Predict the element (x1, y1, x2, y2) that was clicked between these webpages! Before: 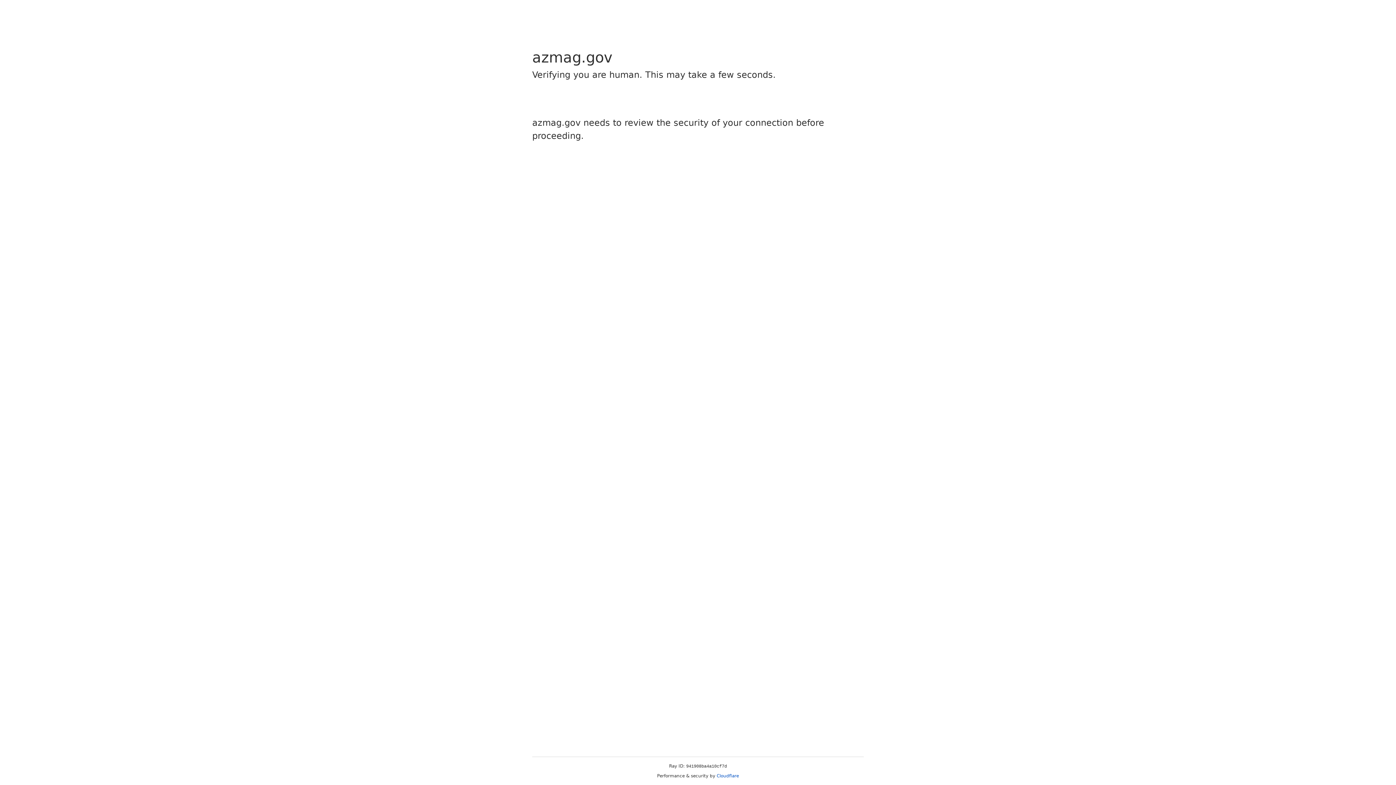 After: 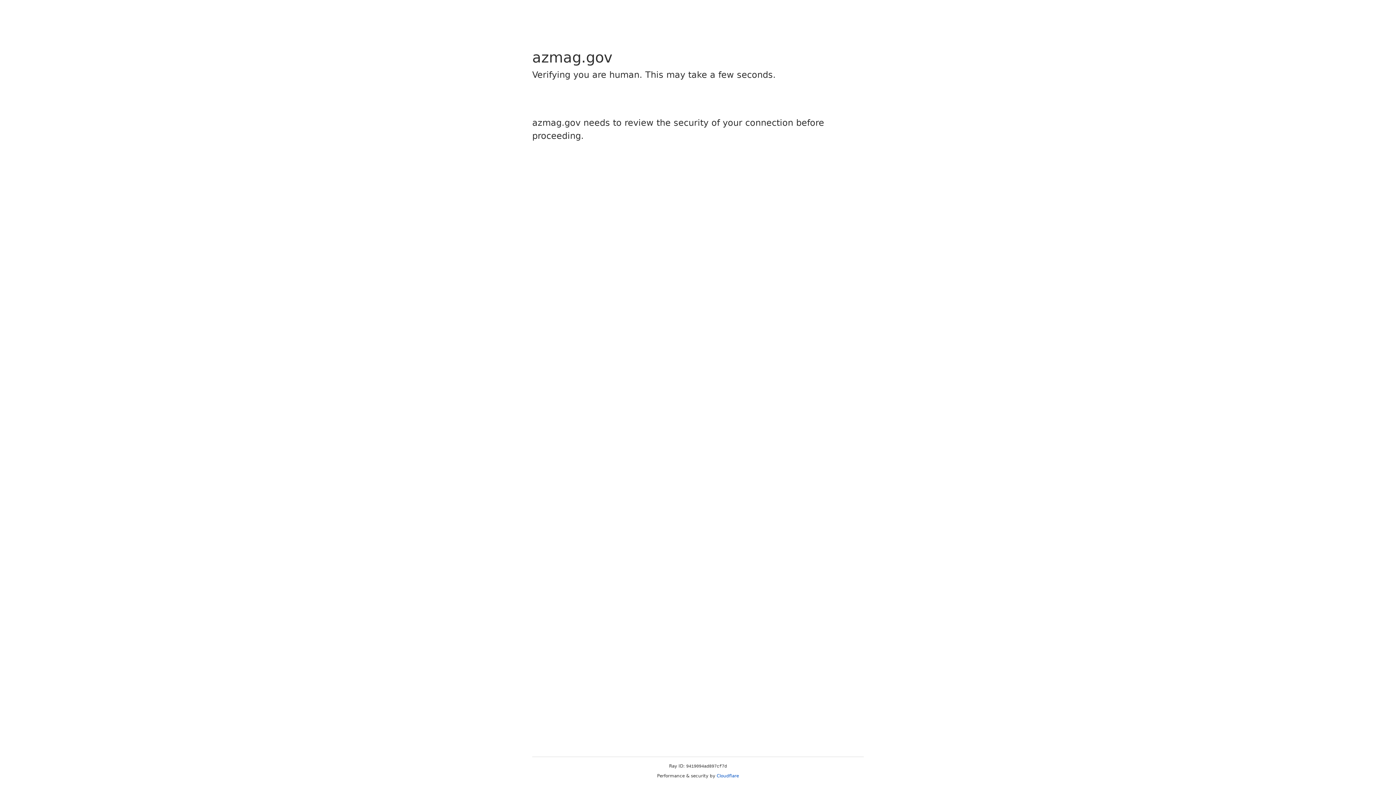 Action: label: Cloudflare bbox: (716, 773, 739, 778)